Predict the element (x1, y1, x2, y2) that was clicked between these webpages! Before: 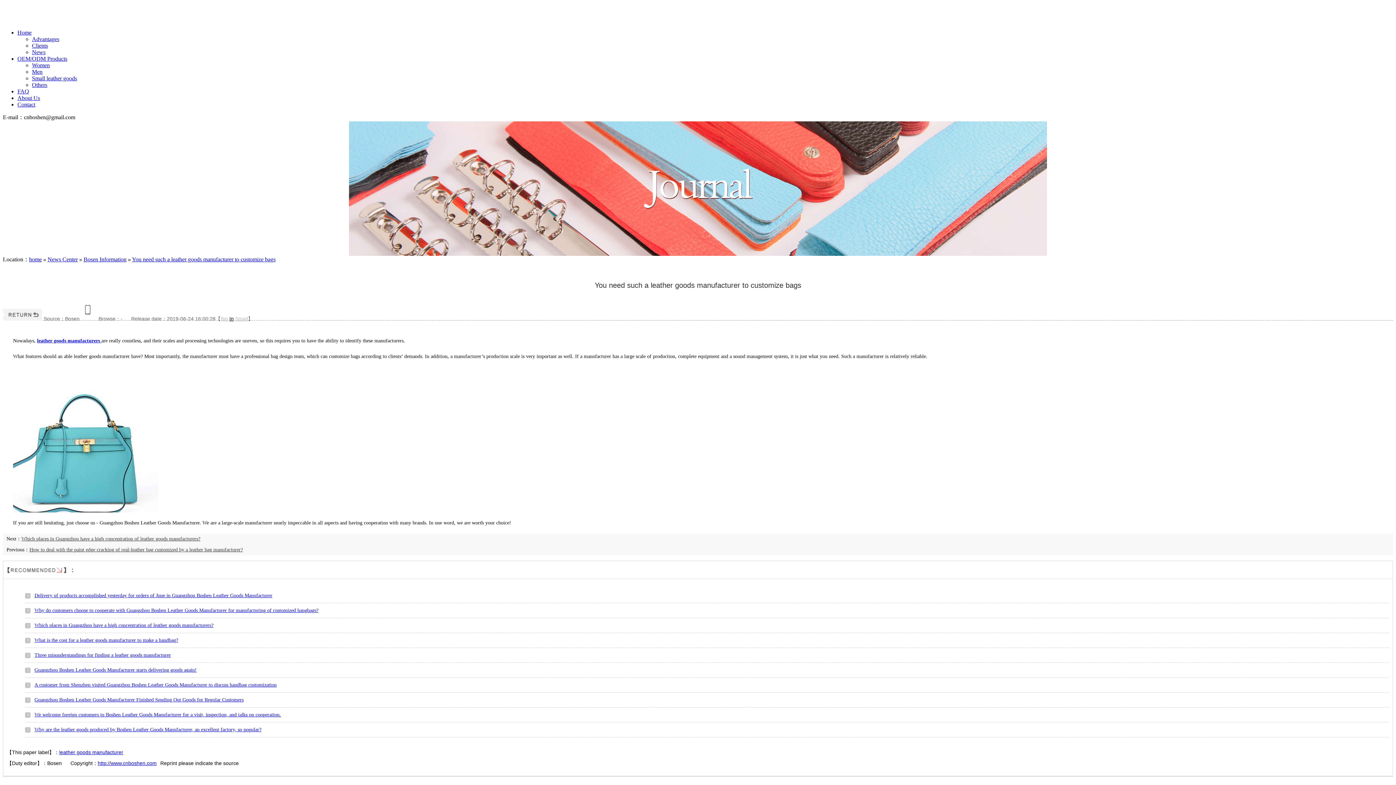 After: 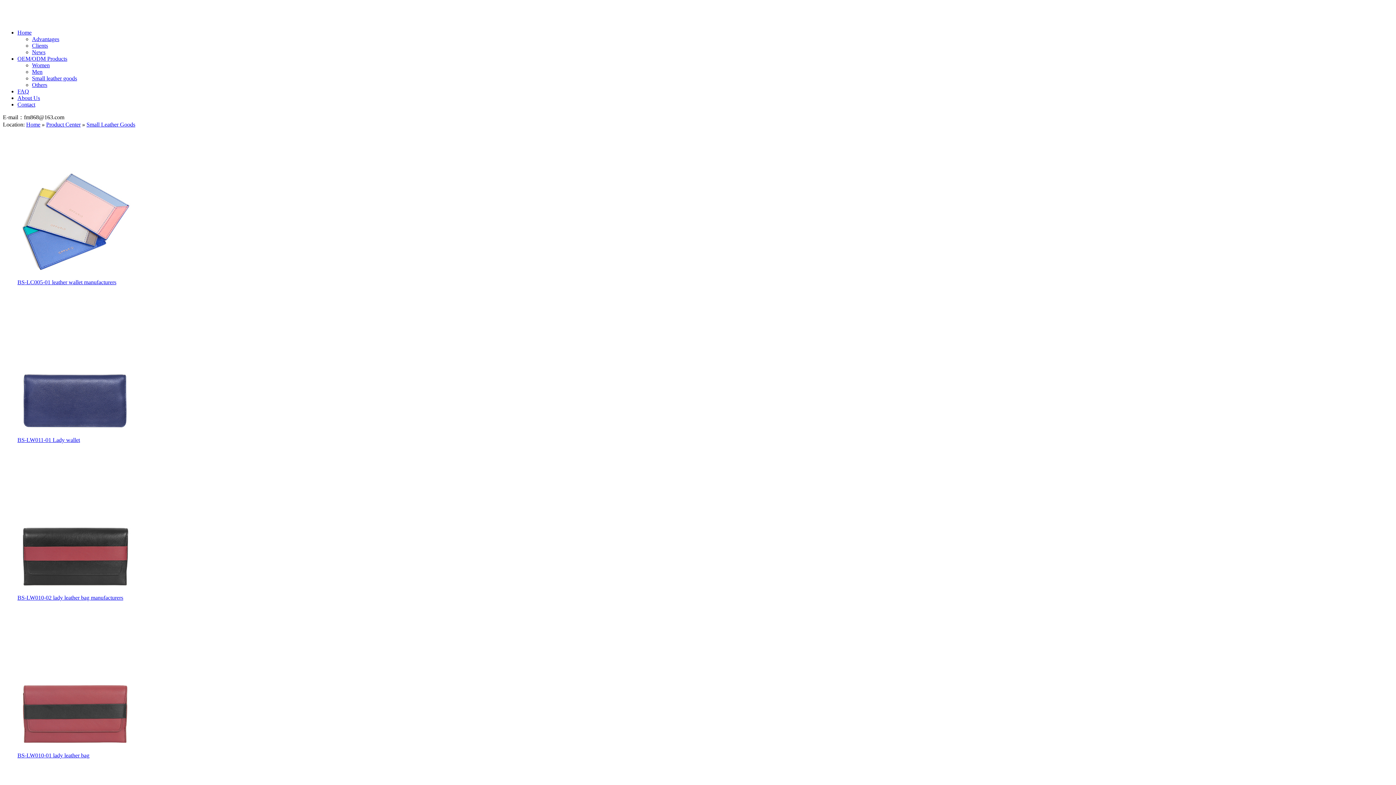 Action: bbox: (32, 75, 77, 81) label: Small leather goods